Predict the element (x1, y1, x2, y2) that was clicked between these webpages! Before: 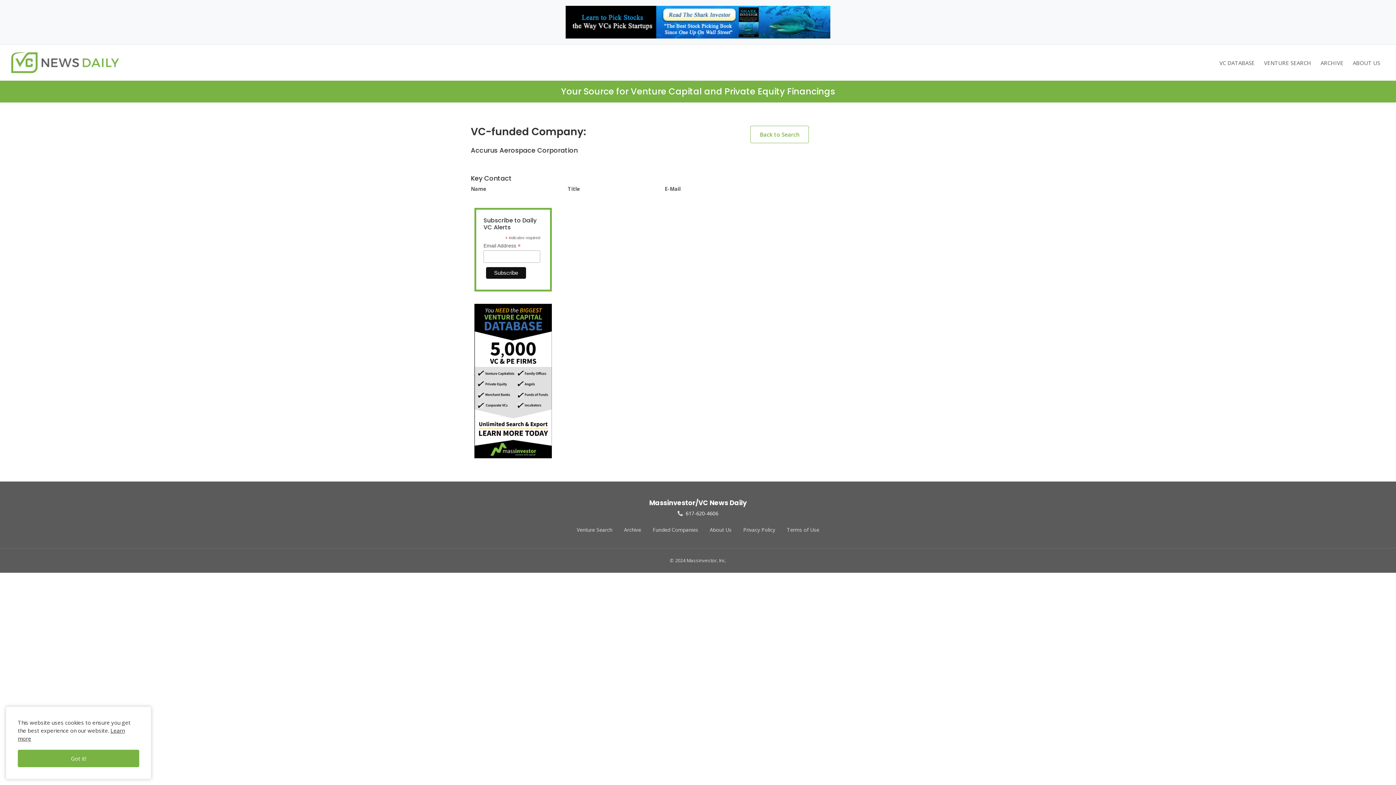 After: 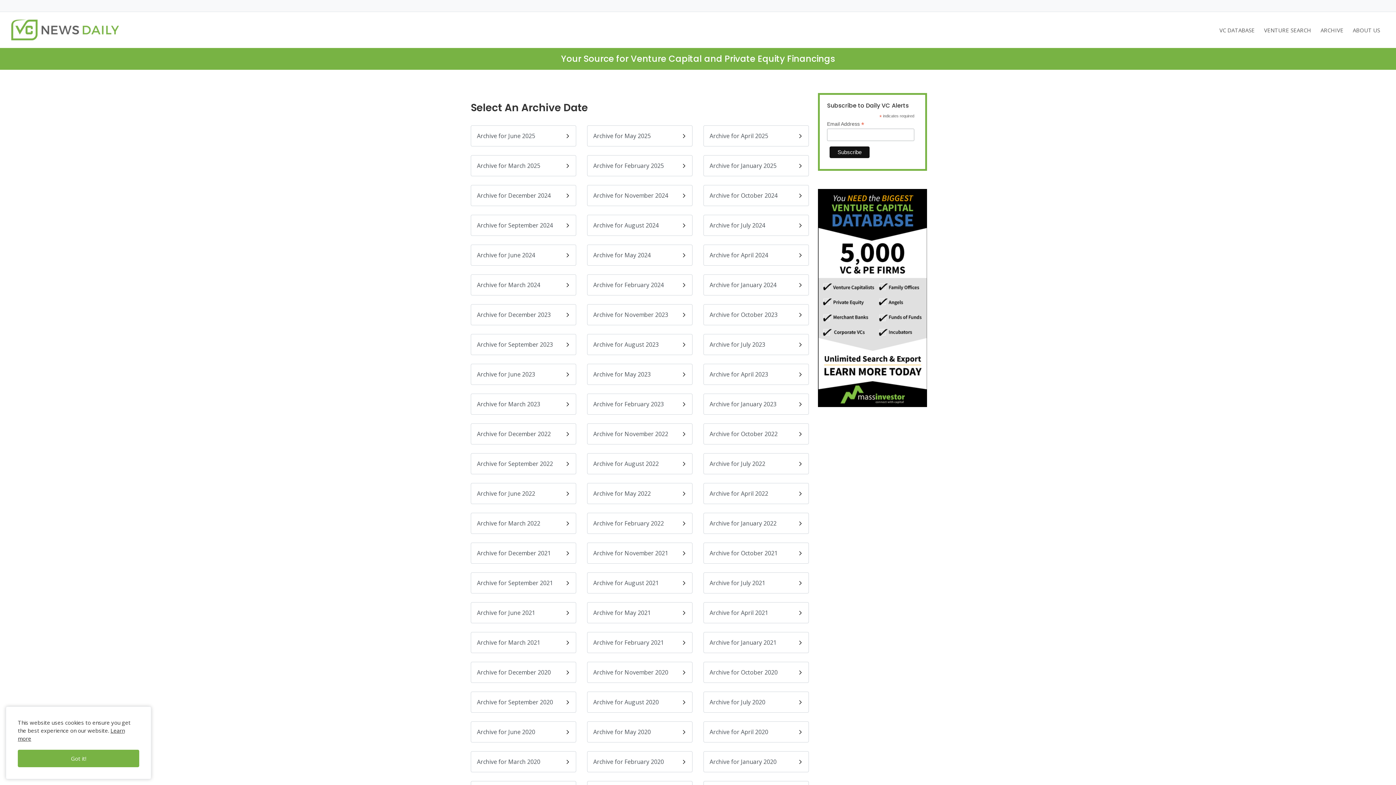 Action: bbox: (1316, 55, 1348, 69) label: ARCHIVE